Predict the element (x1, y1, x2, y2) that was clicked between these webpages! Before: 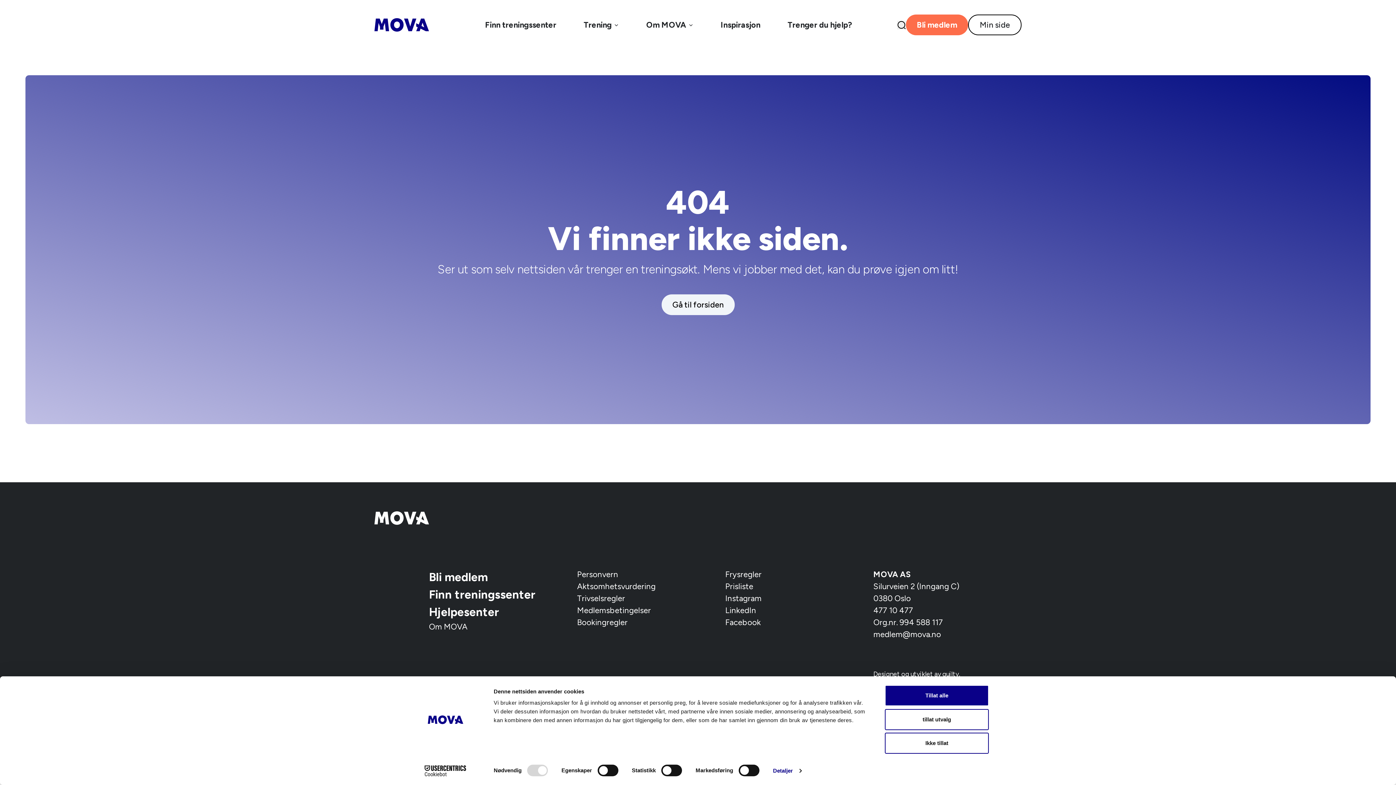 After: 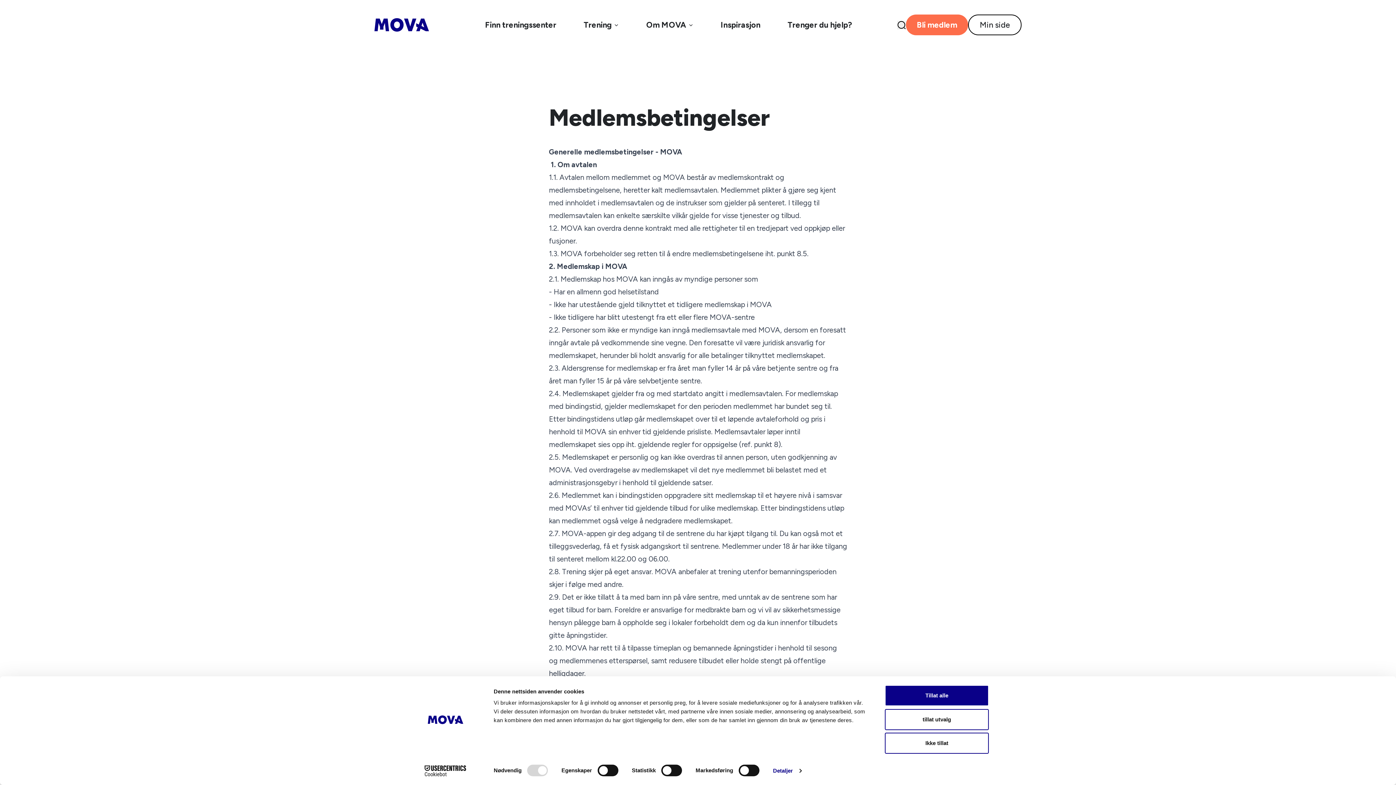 Action: bbox: (577, 605, 651, 615) label: Medlemsbetingelser